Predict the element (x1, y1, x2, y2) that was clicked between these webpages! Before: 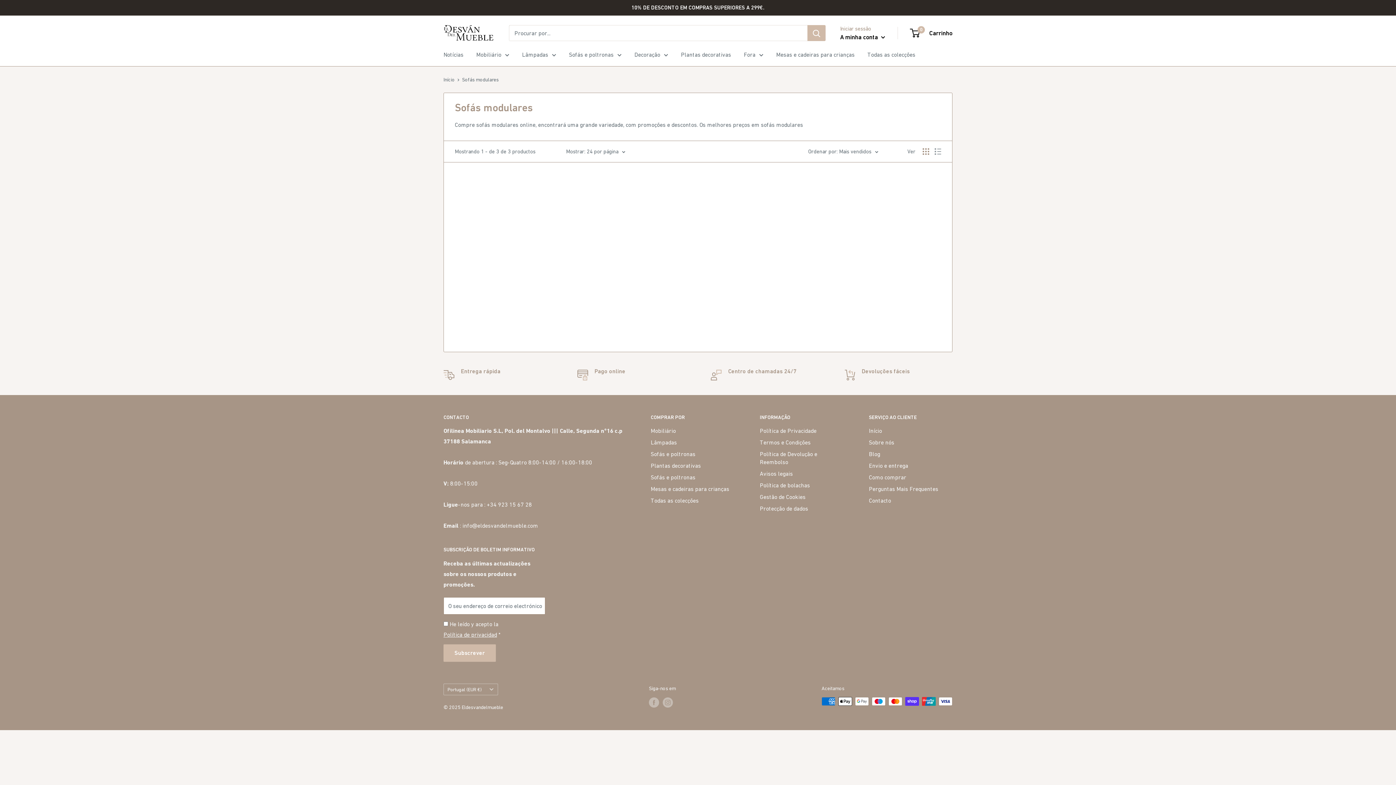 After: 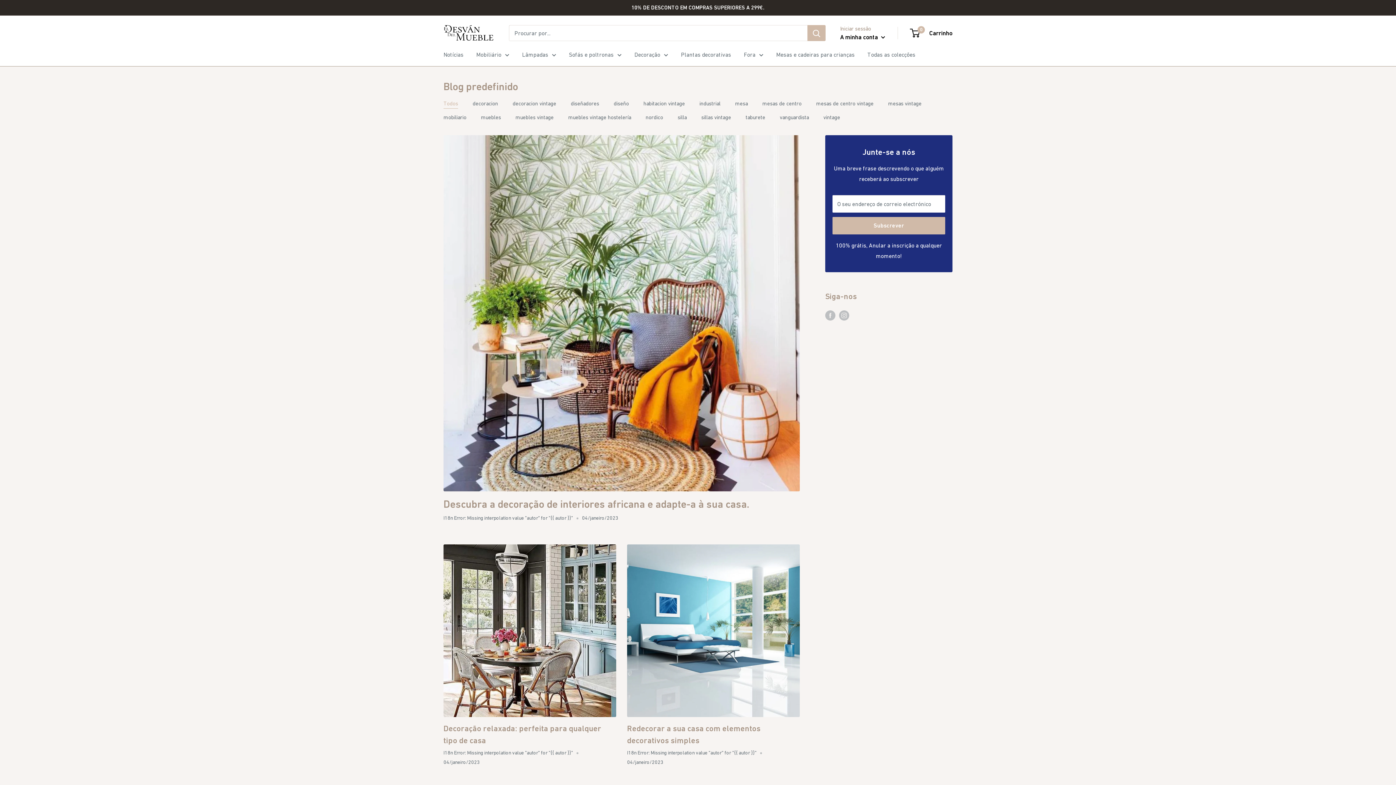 Action: bbox: (869, 448, 952, 460) label: Blog